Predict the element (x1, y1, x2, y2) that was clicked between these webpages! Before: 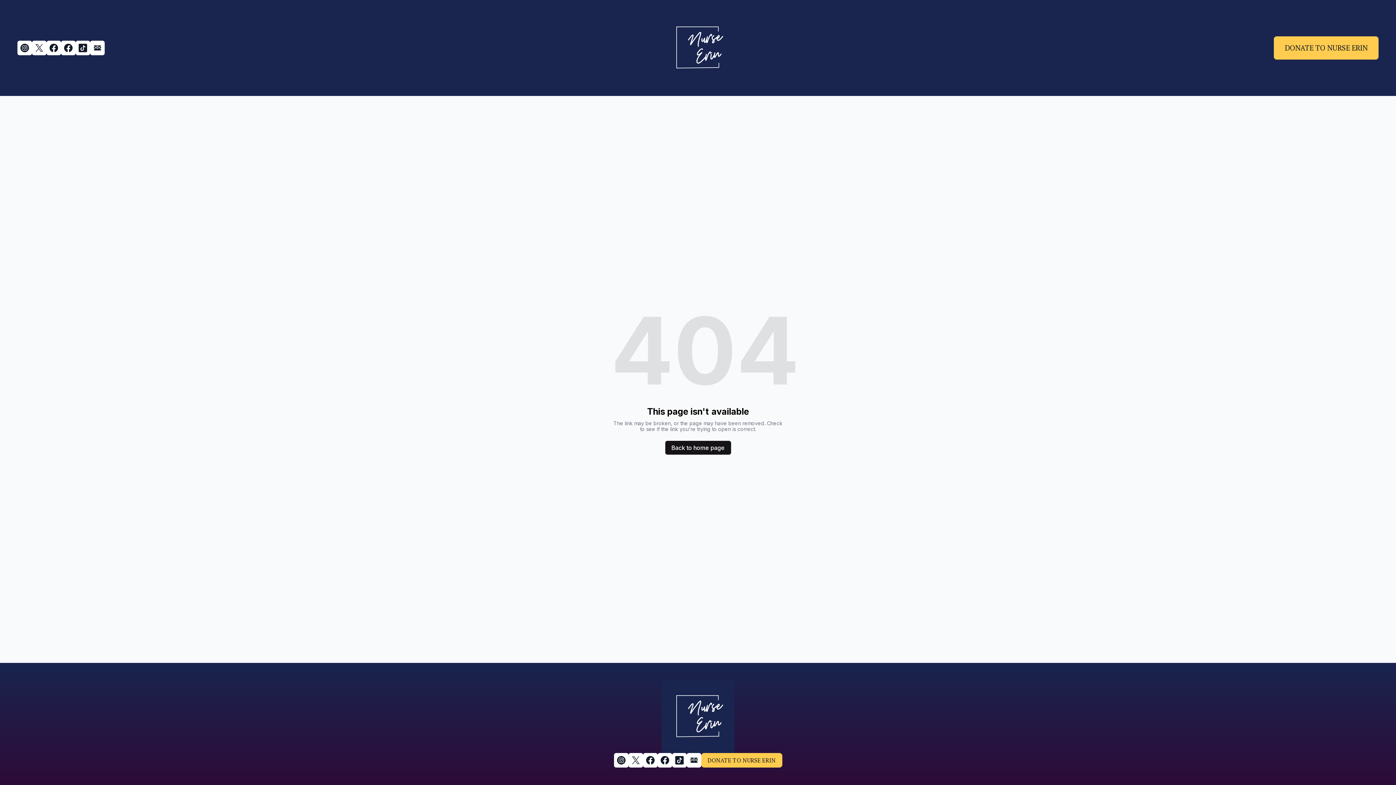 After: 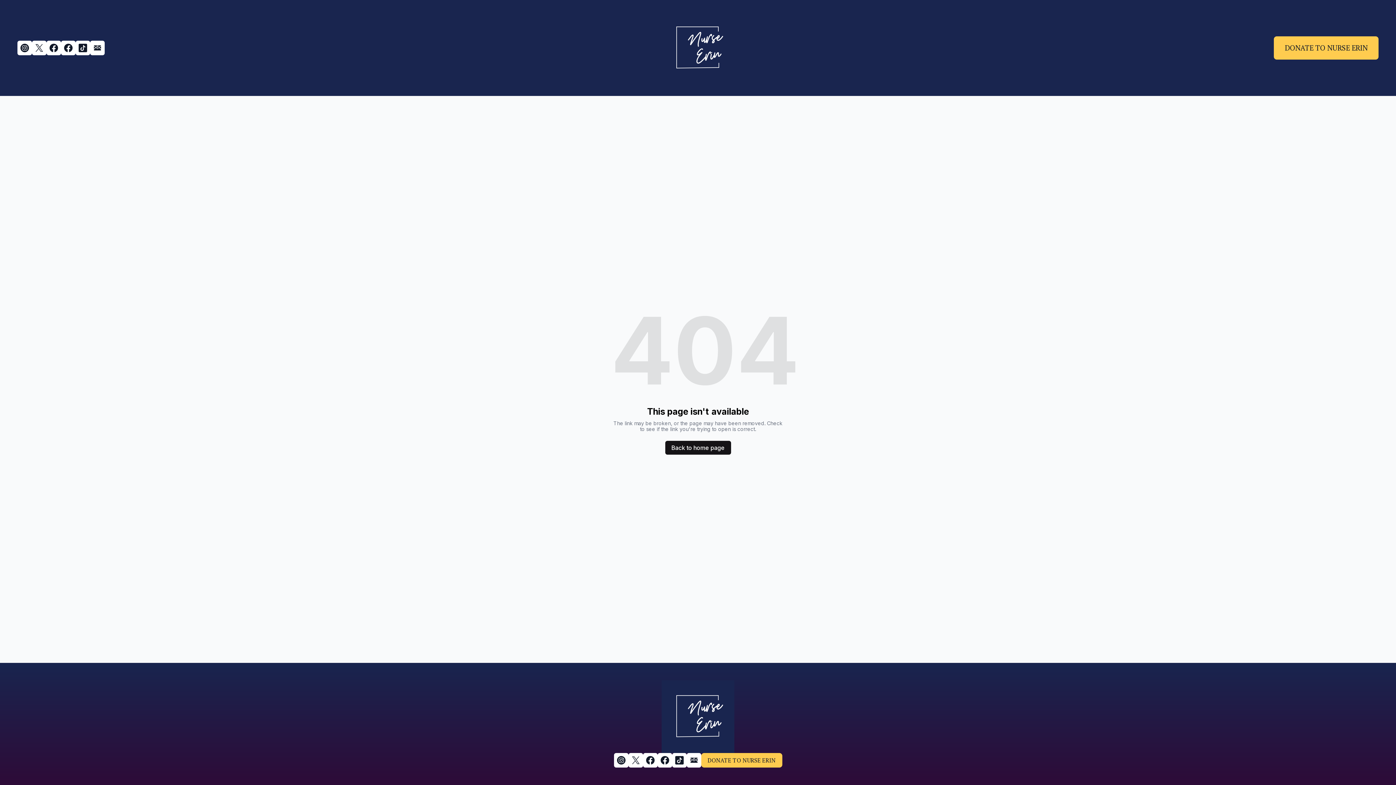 Action: bbox: (614, 753, 628, 768)